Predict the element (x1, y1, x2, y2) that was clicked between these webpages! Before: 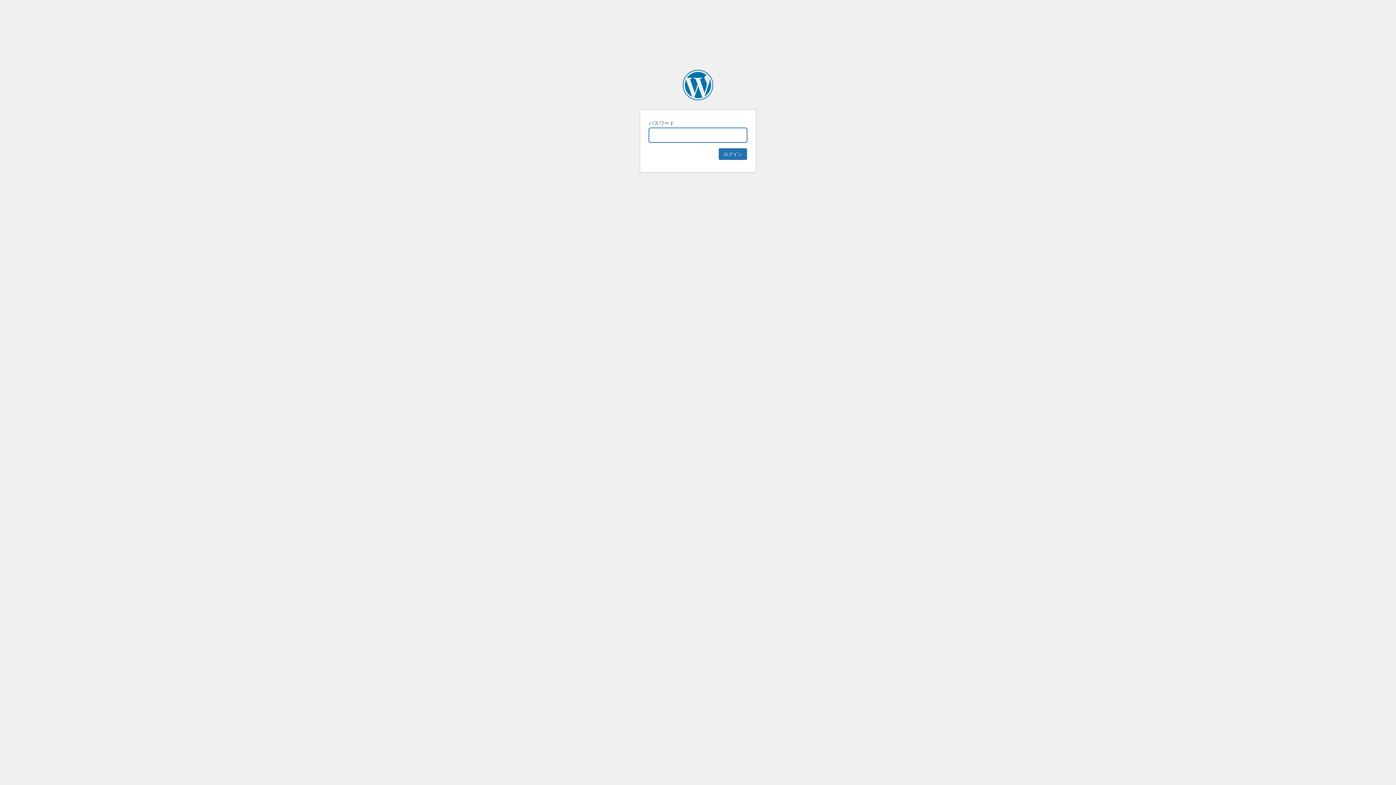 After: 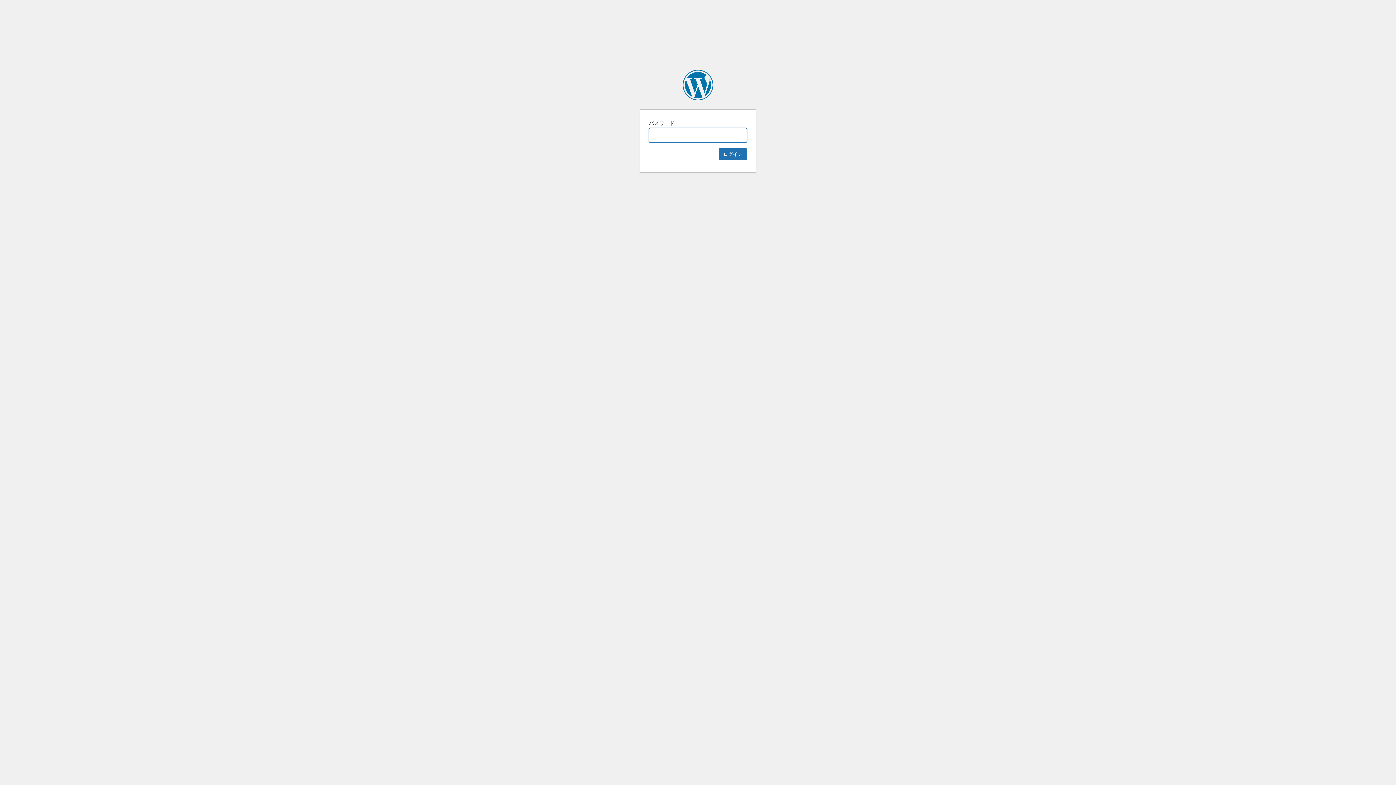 Action: label: 展示会ナビ bbox: (682, 69, 713, 100)